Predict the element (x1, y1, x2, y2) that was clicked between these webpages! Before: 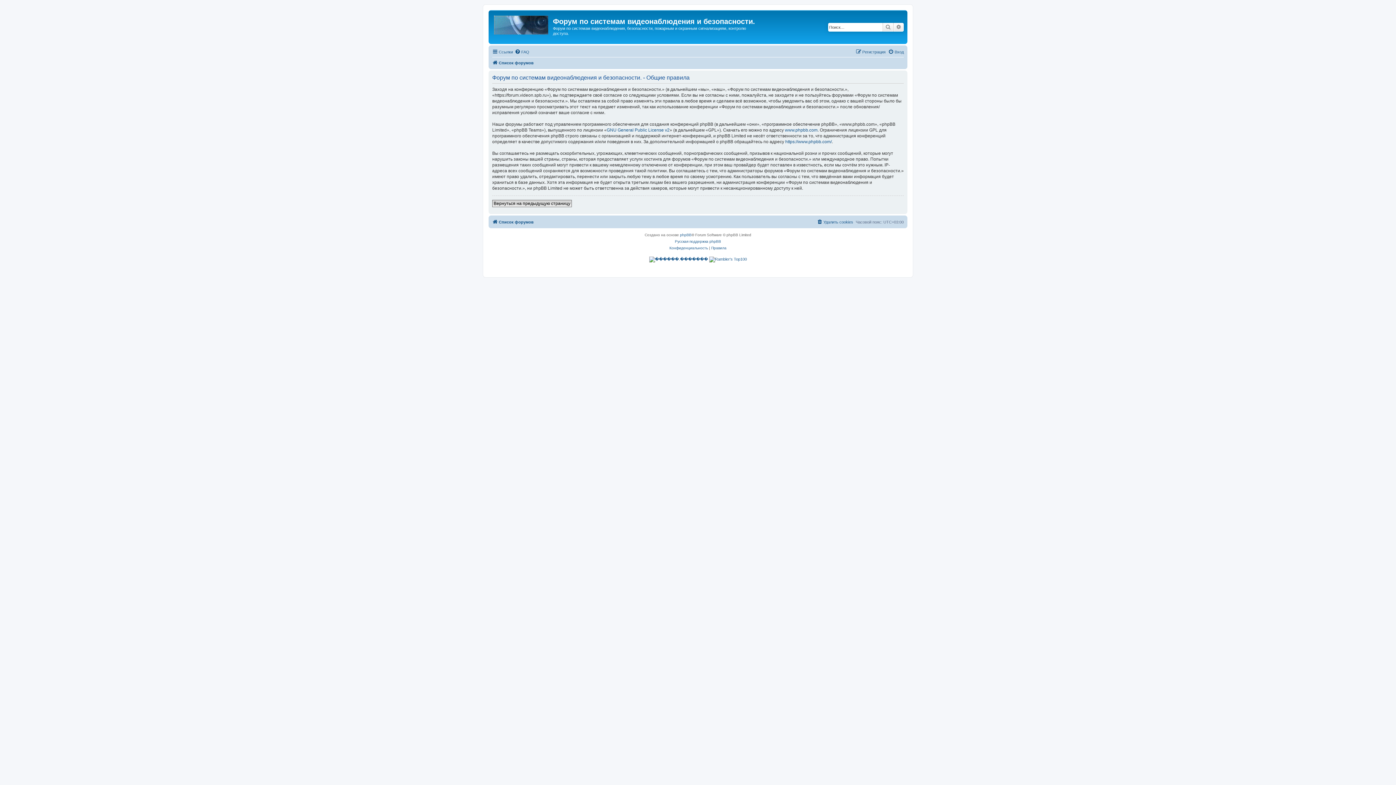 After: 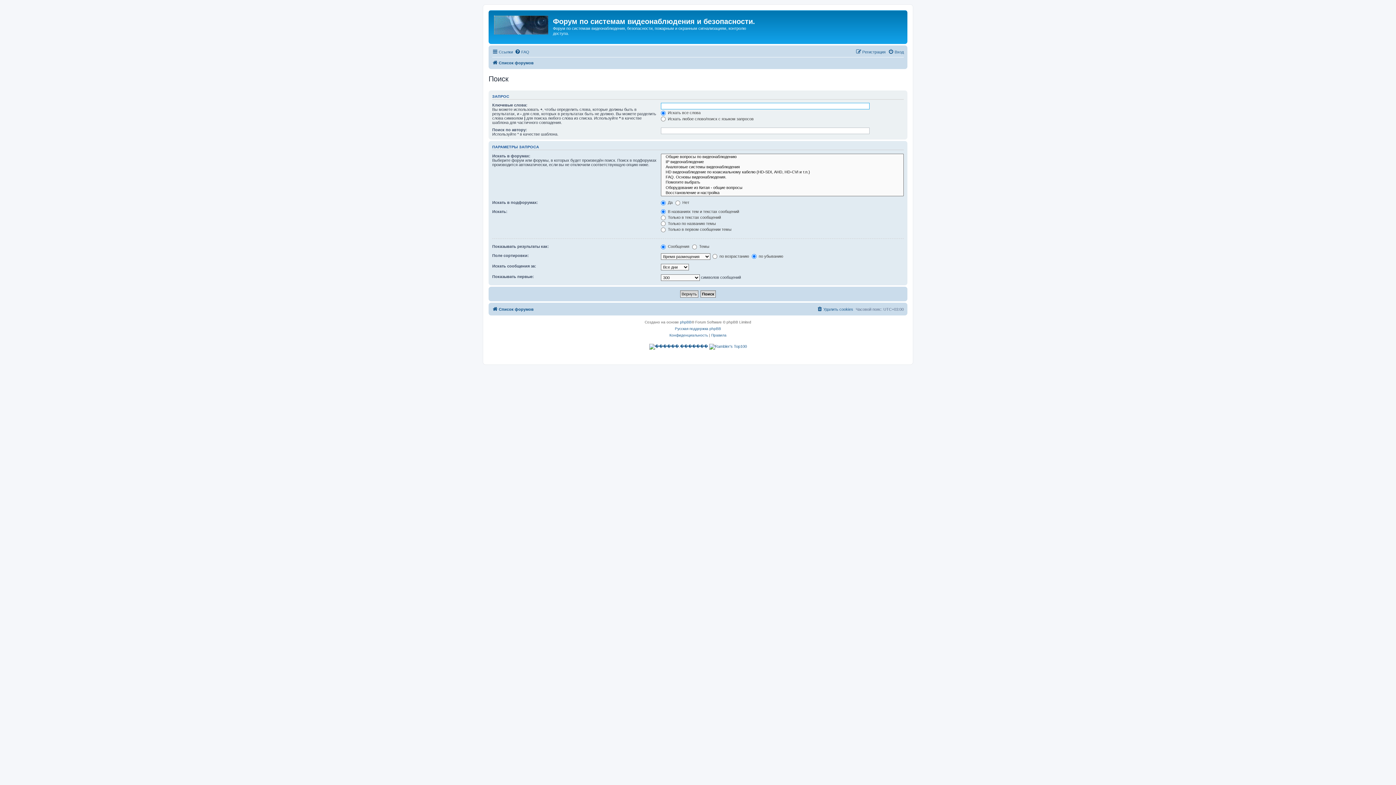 Action: bbox: (893, 22, 904, 31) label: Расширенный поиск